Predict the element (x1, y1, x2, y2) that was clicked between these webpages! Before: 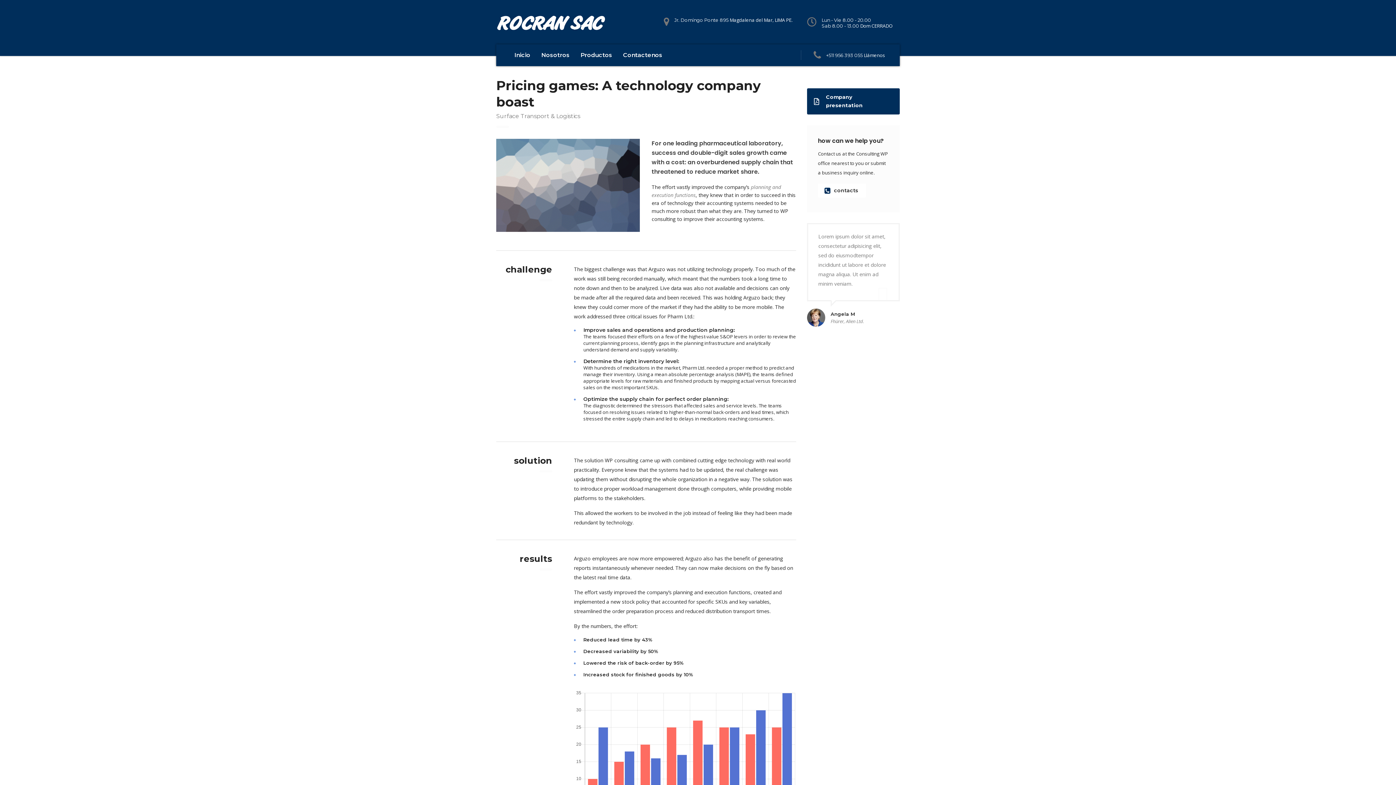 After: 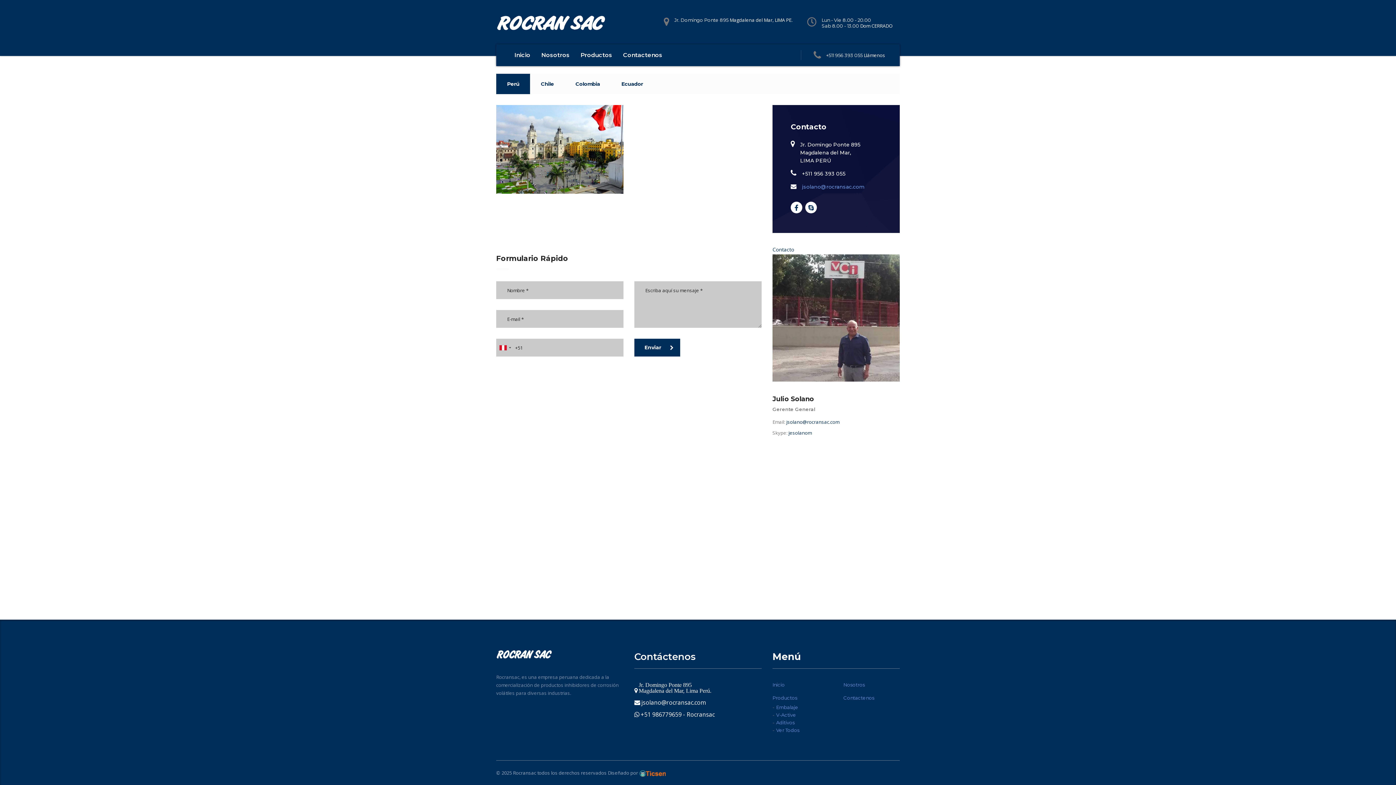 Action: bbox: (617, 44, 668, 66) label: Contactenos